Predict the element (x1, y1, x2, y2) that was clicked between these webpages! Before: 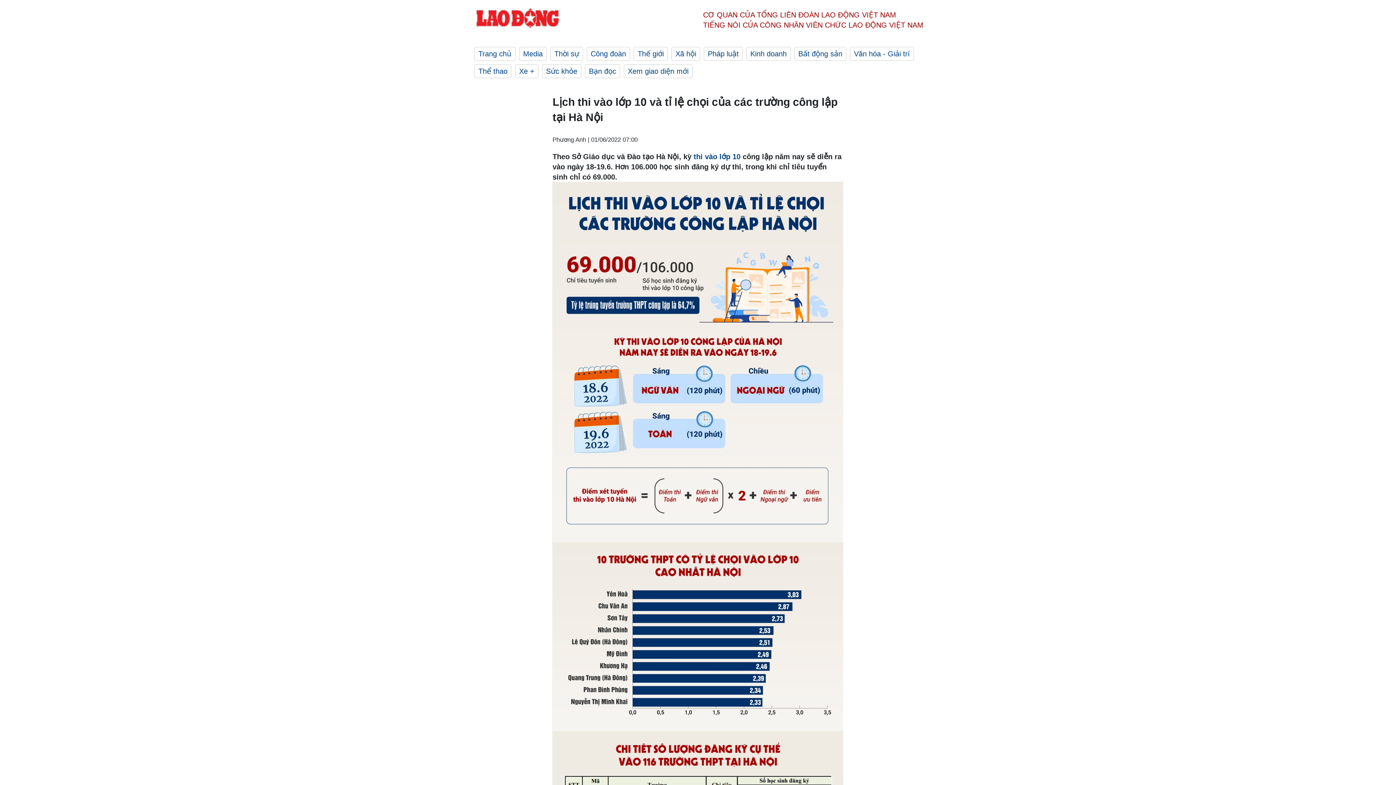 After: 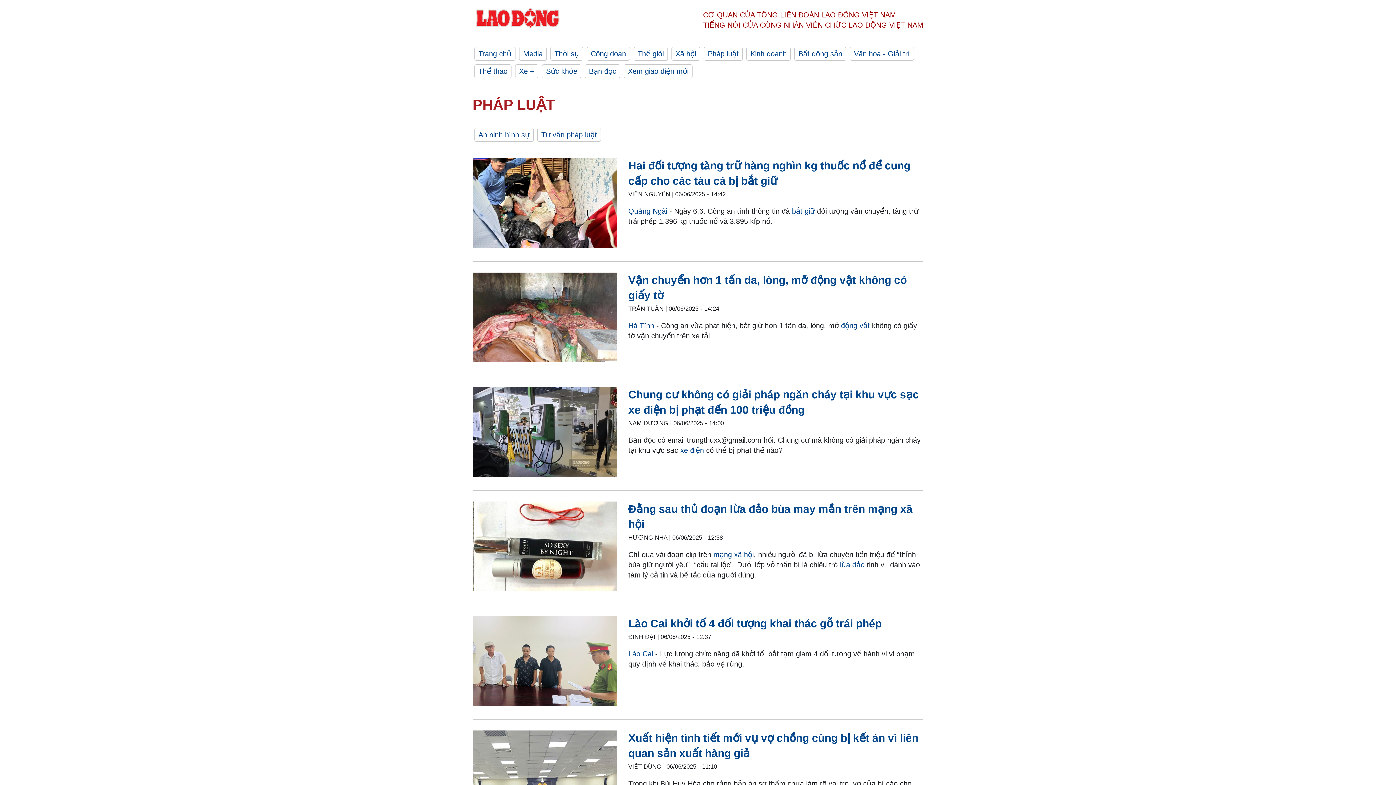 Action: label: Pháp luật bbox: (704, 46, 742, 60)